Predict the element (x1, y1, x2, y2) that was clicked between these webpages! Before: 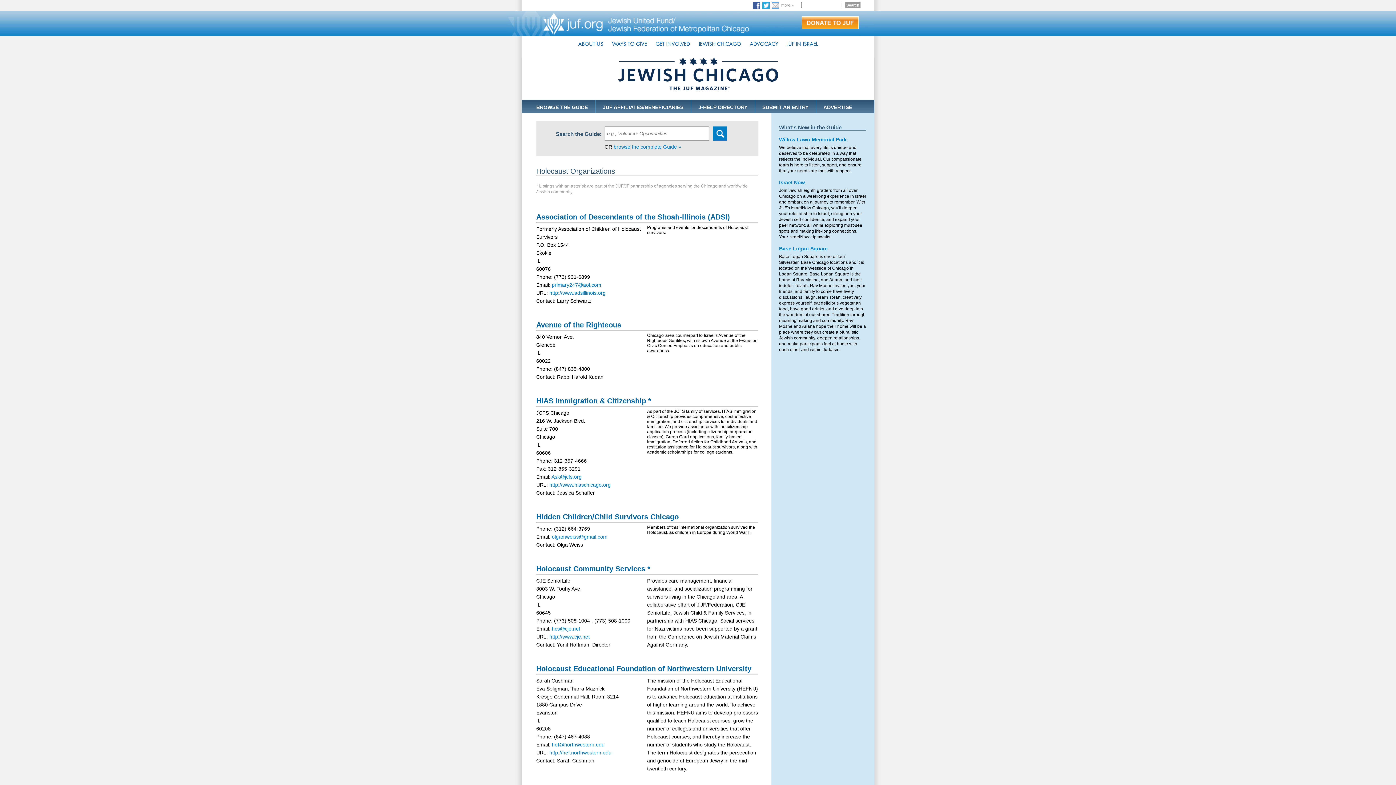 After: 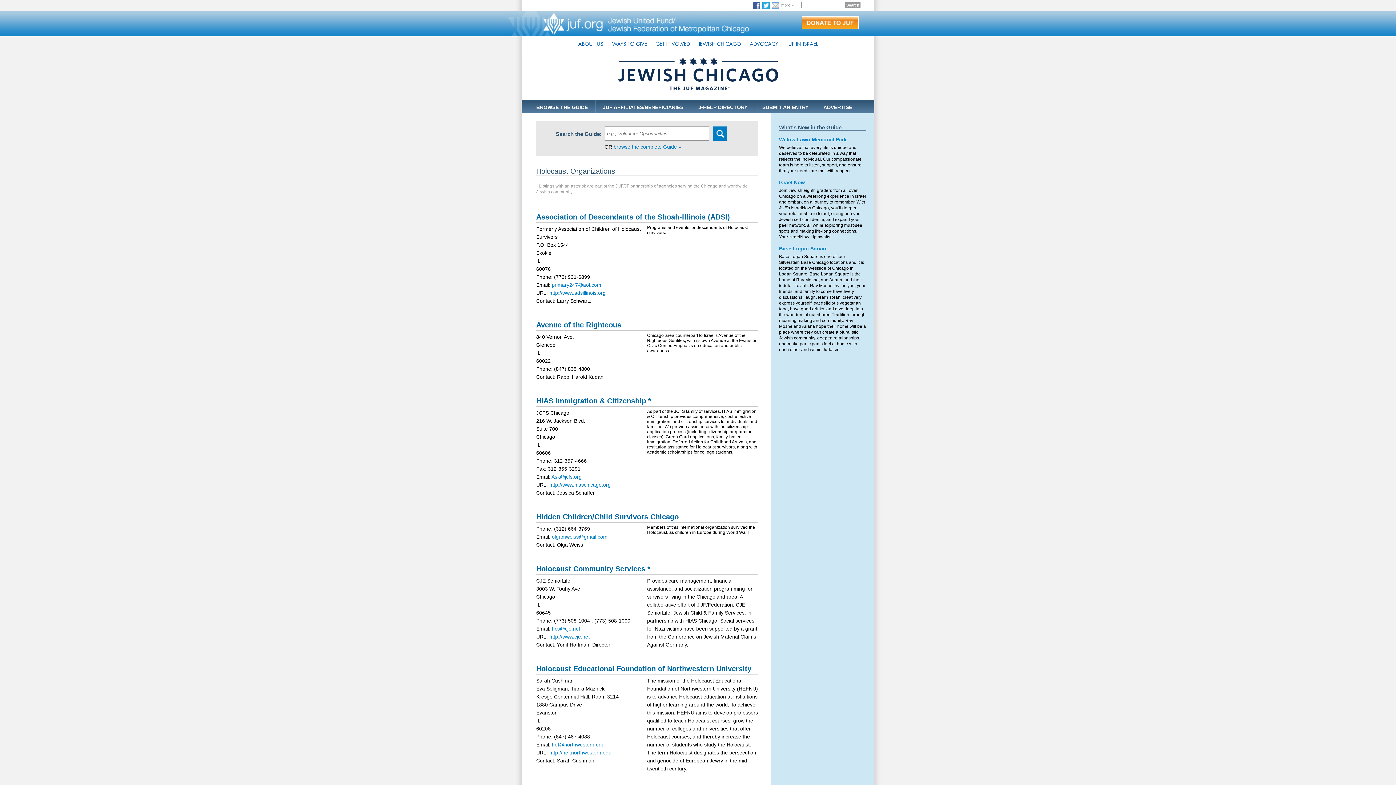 Action: label: olgamweiss@gmail.com bbox: (552, 534, 607, 540)